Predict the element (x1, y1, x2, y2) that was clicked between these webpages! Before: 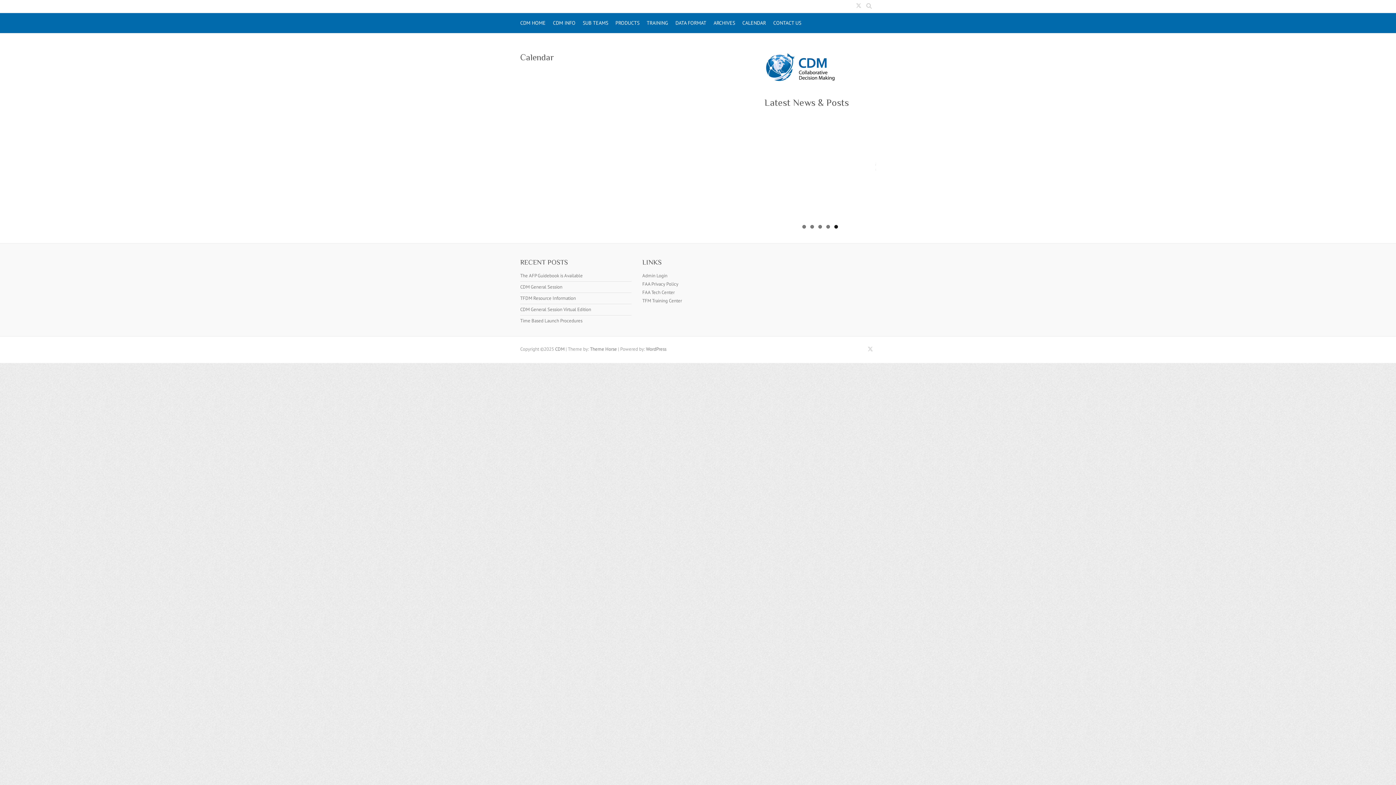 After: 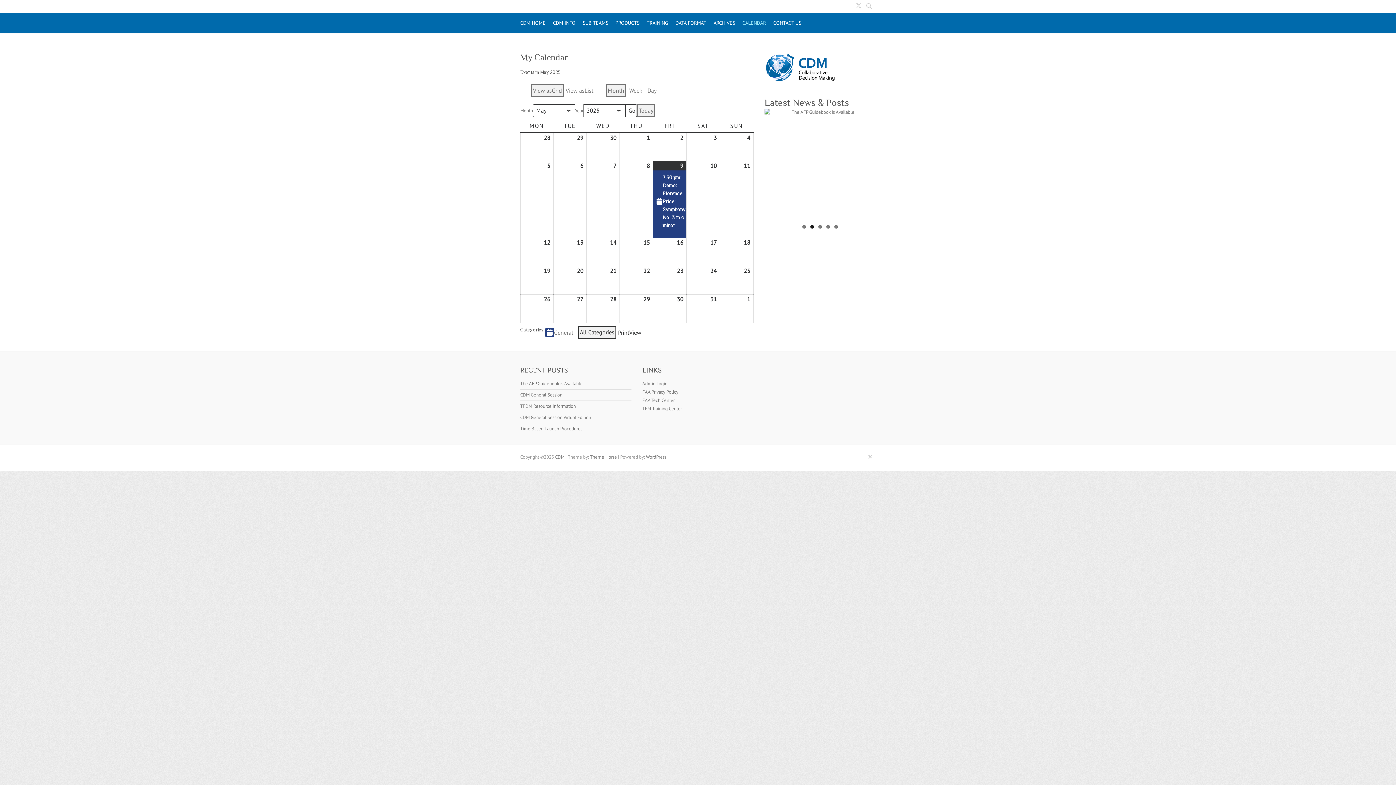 Action: bbox: (742, 13, 766, 33) label: CALENDAR